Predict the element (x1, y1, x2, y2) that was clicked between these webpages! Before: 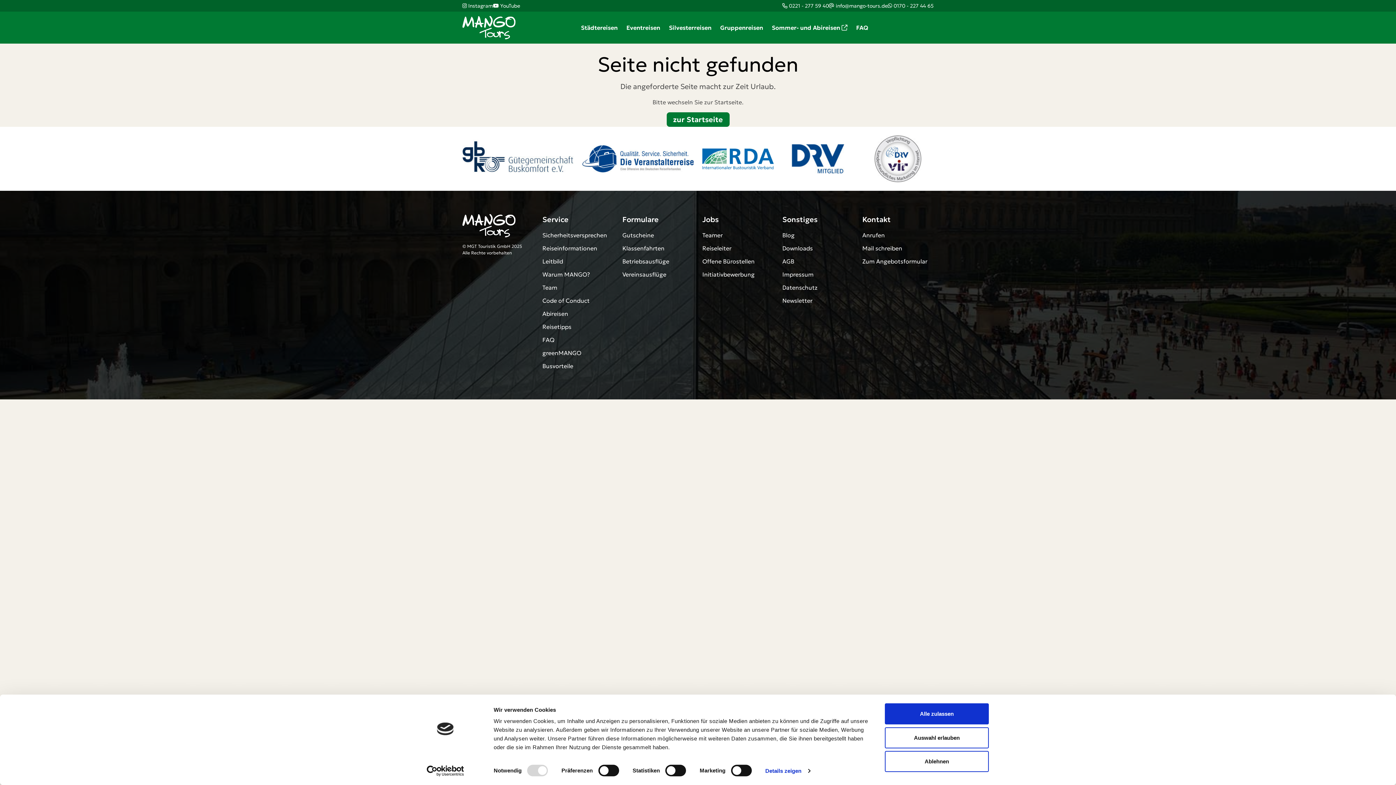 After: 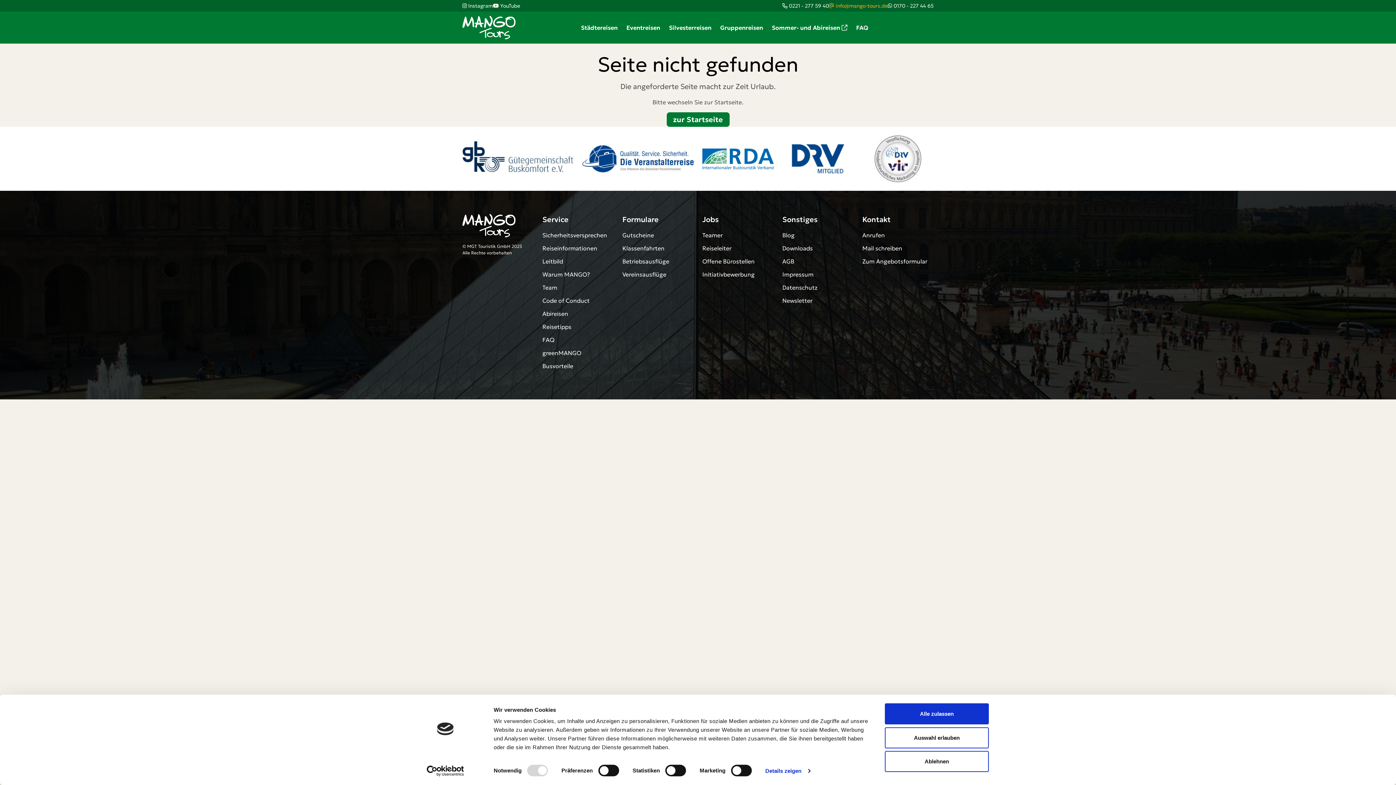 Action: label:  info@mango-tours.de bbox: (829, 1, 888, 10)